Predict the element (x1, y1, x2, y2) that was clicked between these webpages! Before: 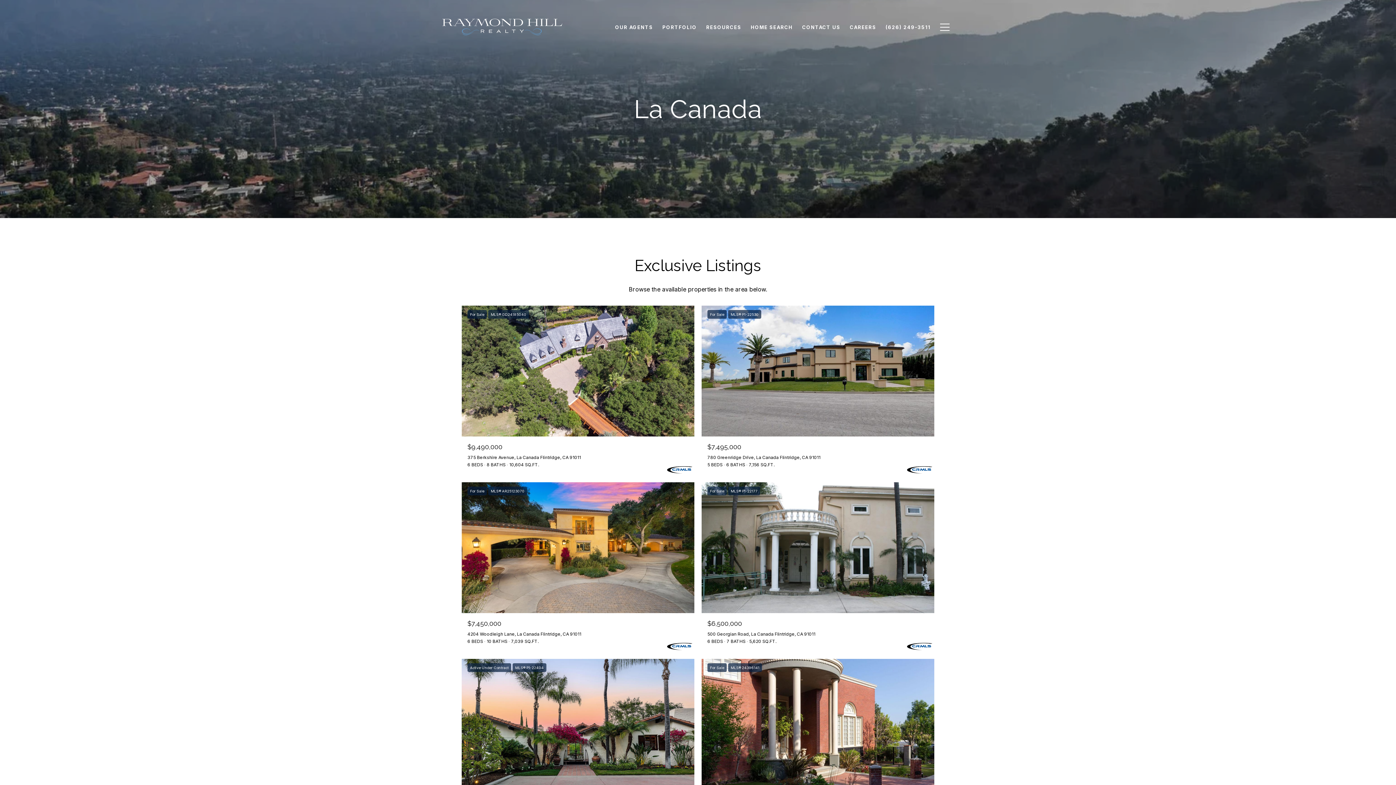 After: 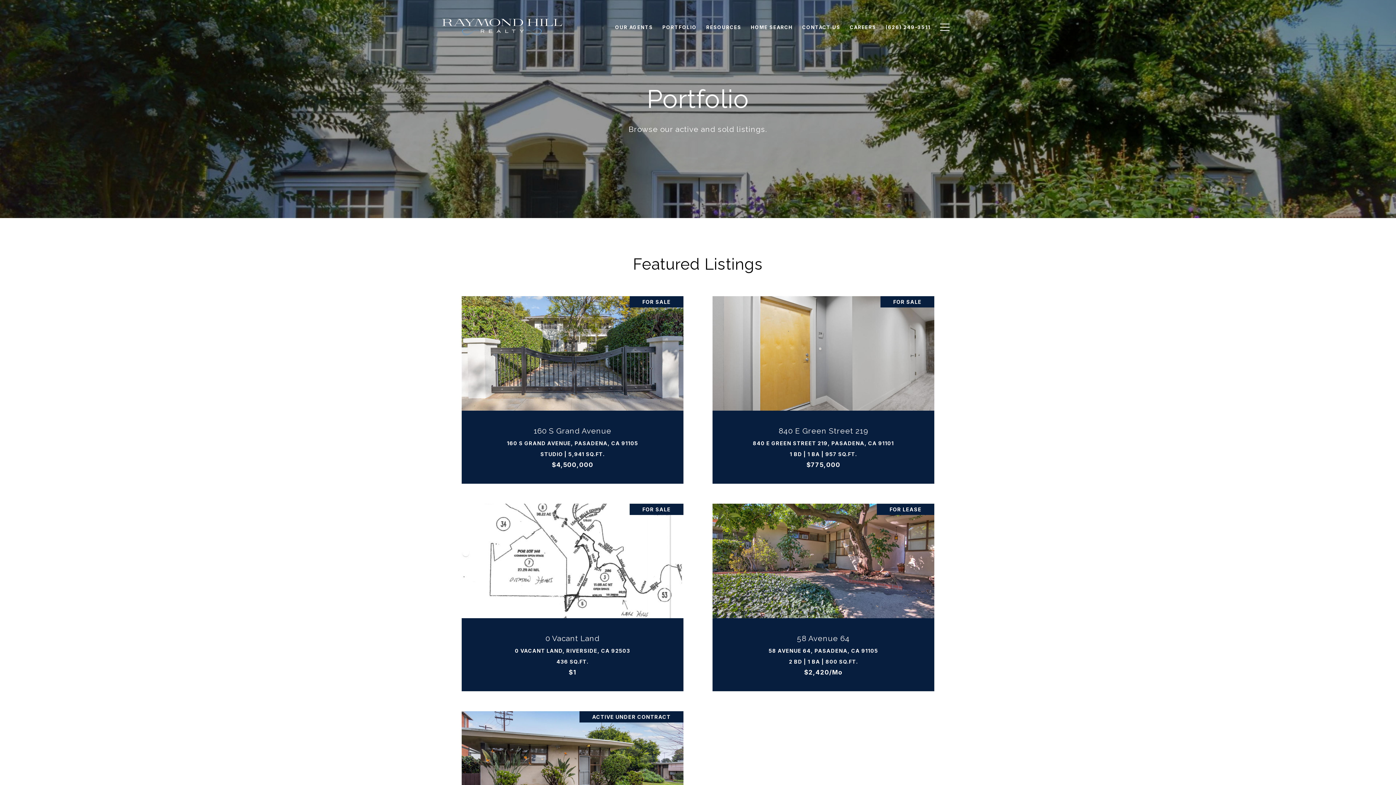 Action: bbox: (657, 20, 701, 34) label: PORTFOLIO